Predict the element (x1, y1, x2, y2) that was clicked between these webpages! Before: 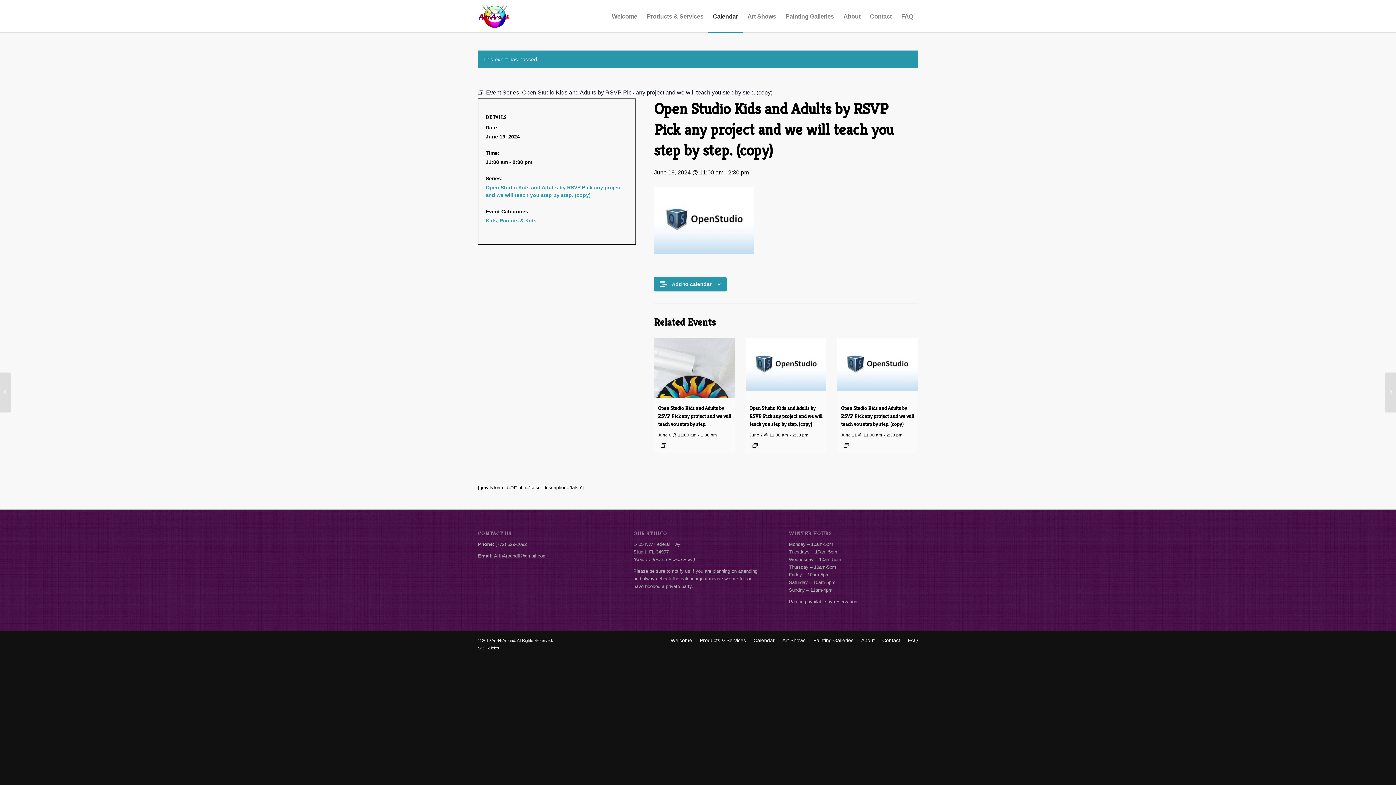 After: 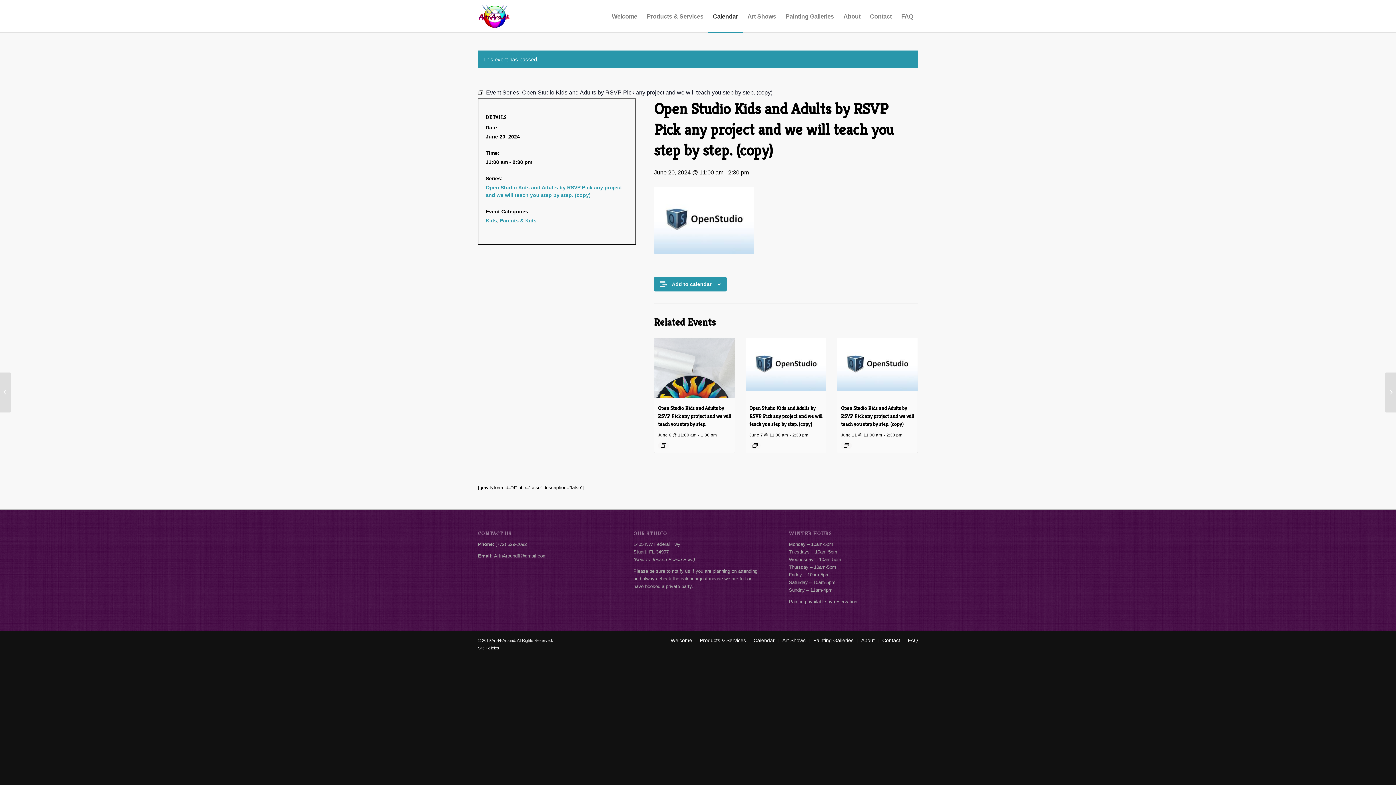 Action: bbox: (1385, 372, 1396, 412) label: 	Open Studio Kids and Adults by RSVP Pick any project and we will teach you step by step. (copy)